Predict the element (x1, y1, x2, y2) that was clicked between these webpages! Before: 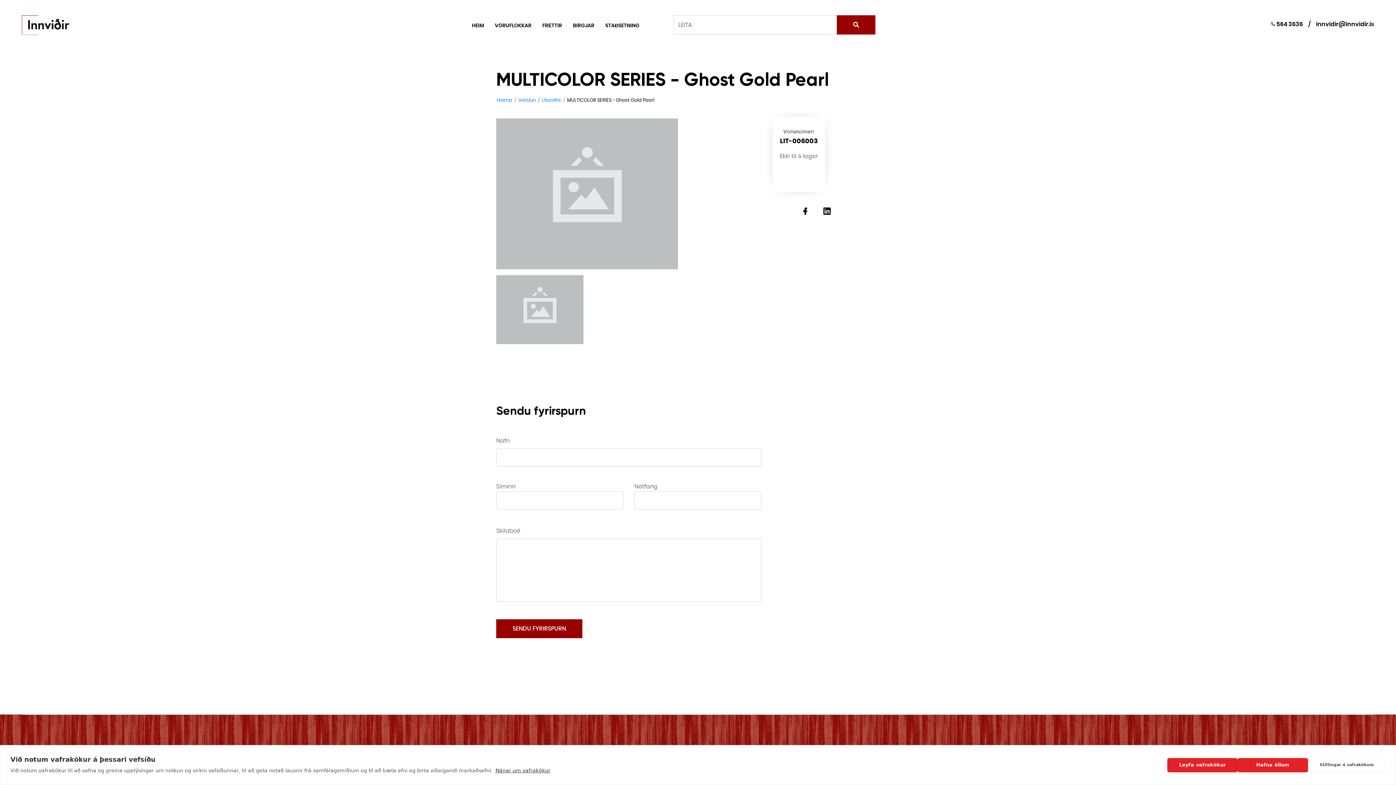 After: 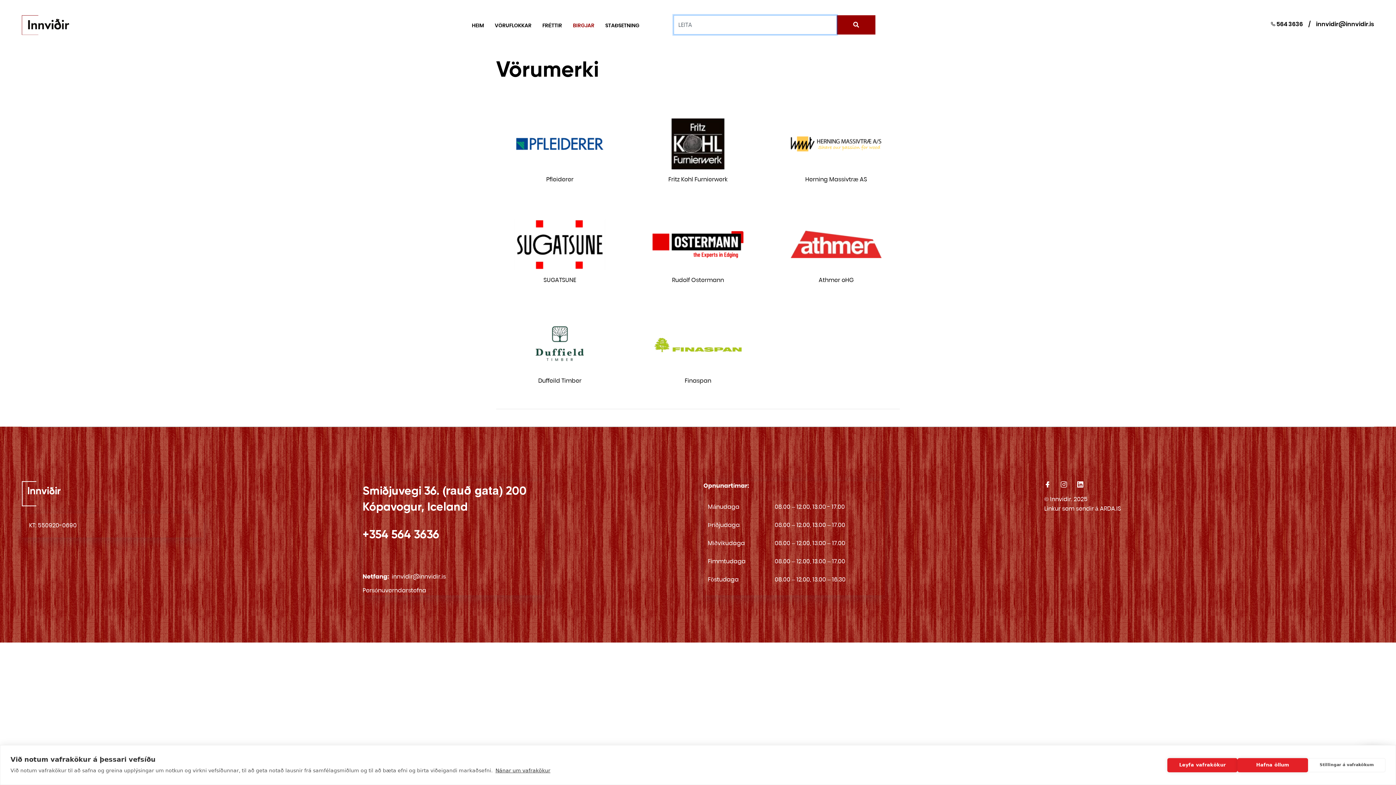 Action: bbox: (573, 21, 594, 29) label: BIRGJAR